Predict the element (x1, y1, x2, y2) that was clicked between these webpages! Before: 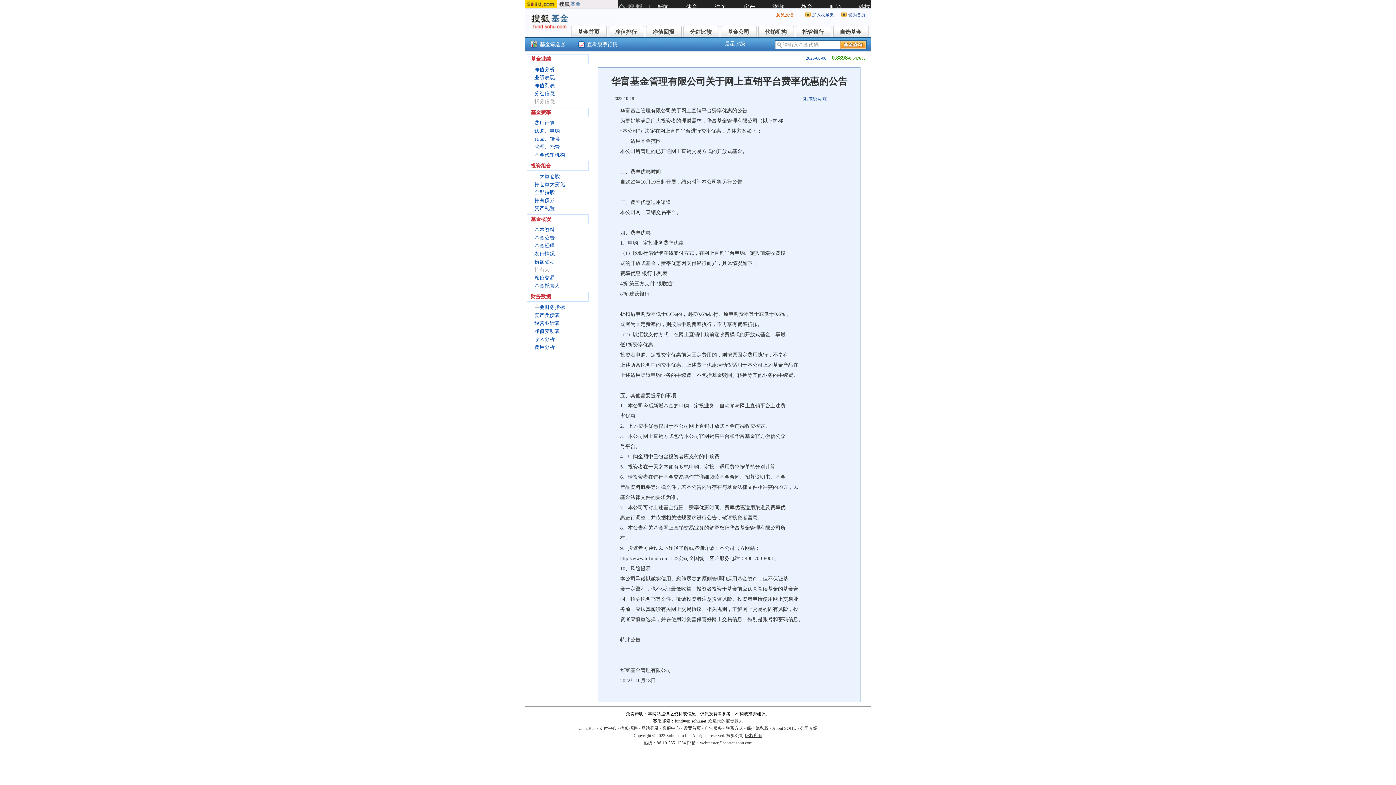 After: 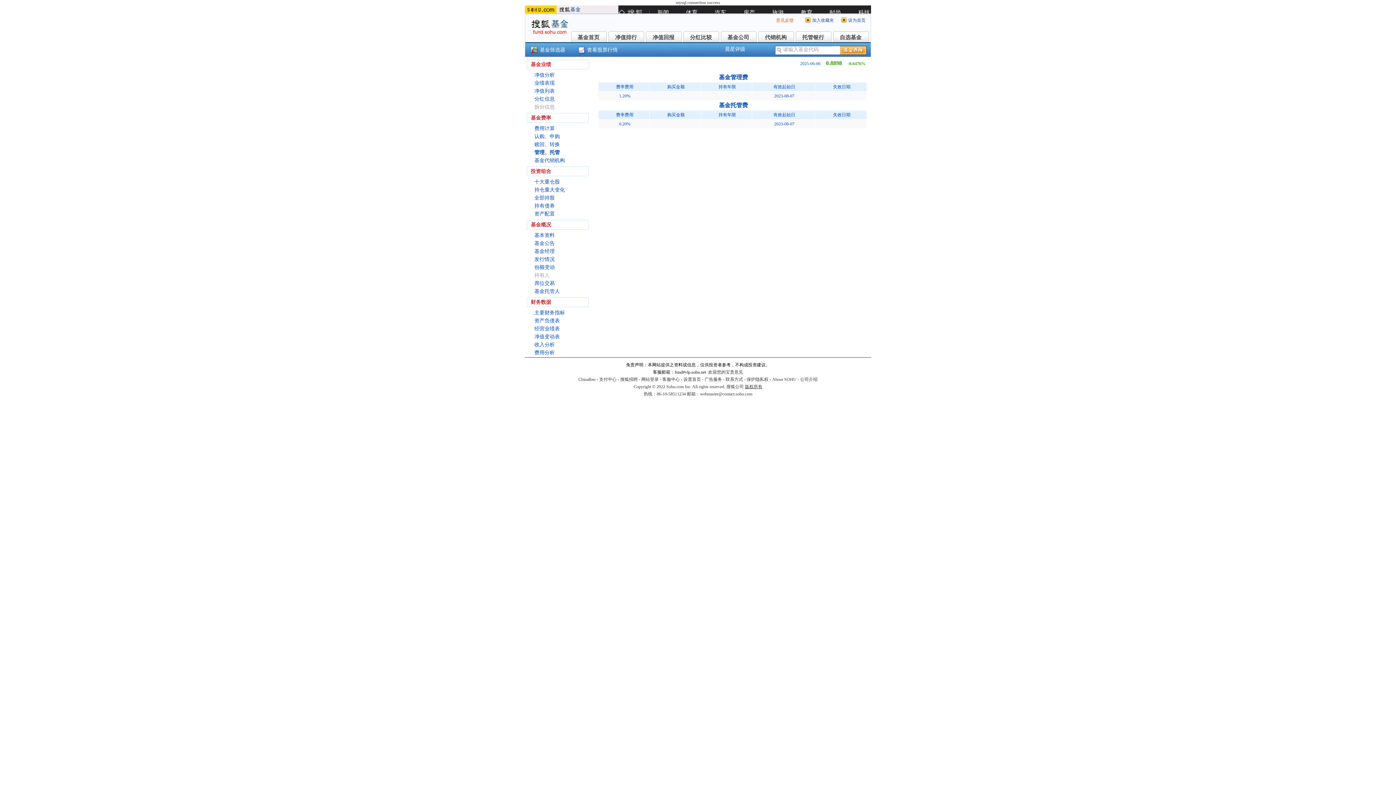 Action: label: 管理、托管 bbox: (534, 144, 560, 149)